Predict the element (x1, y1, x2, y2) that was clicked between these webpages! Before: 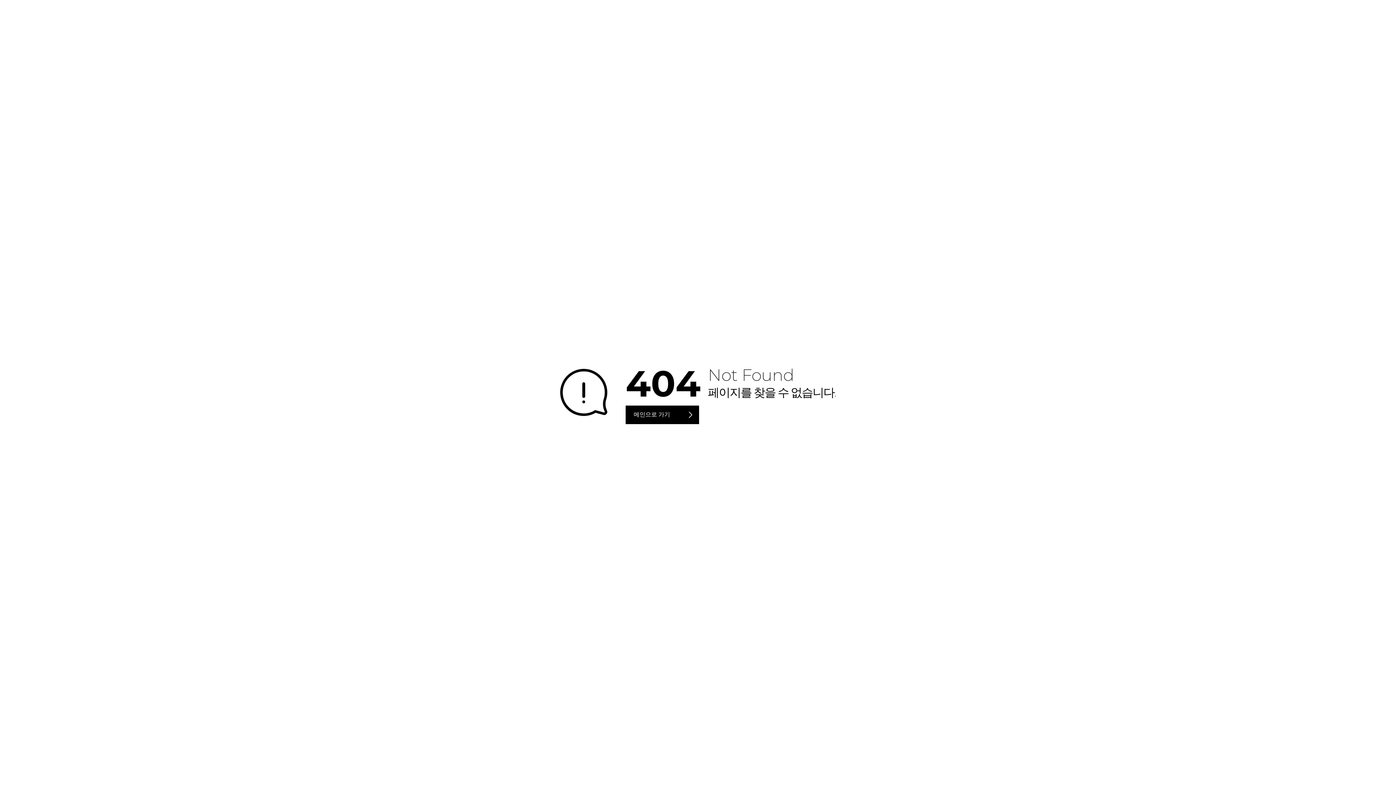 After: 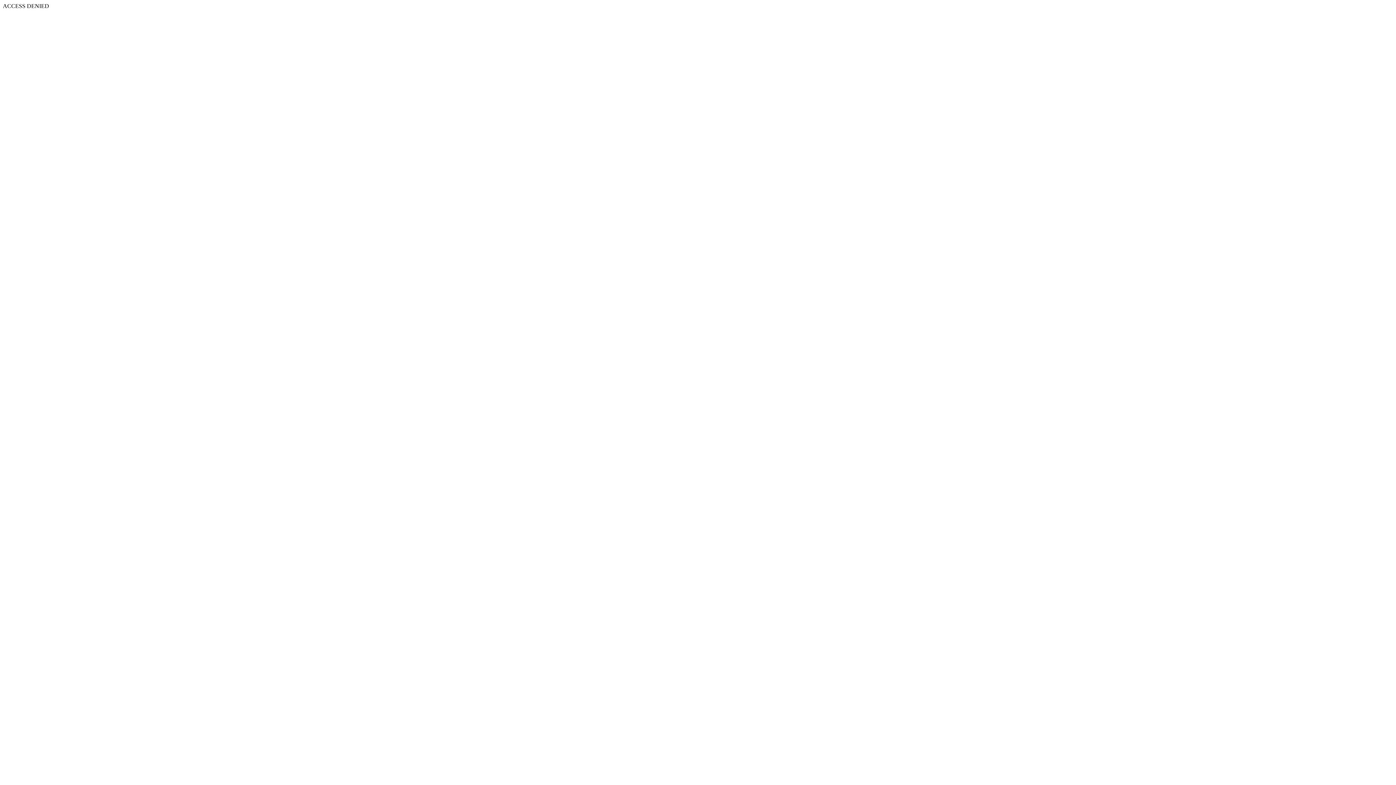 Action: bbox: (625, 405, 699, 424) label: 메인으로 가기